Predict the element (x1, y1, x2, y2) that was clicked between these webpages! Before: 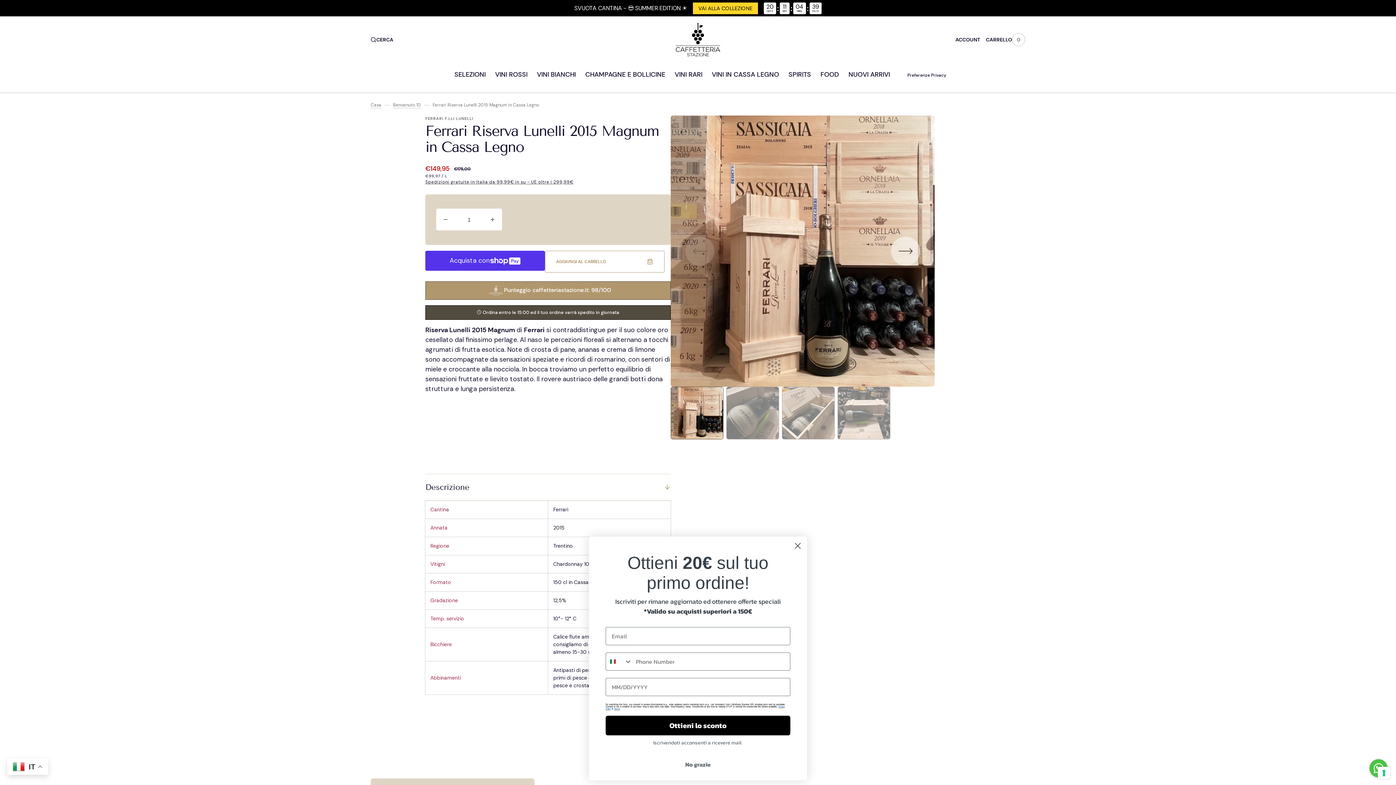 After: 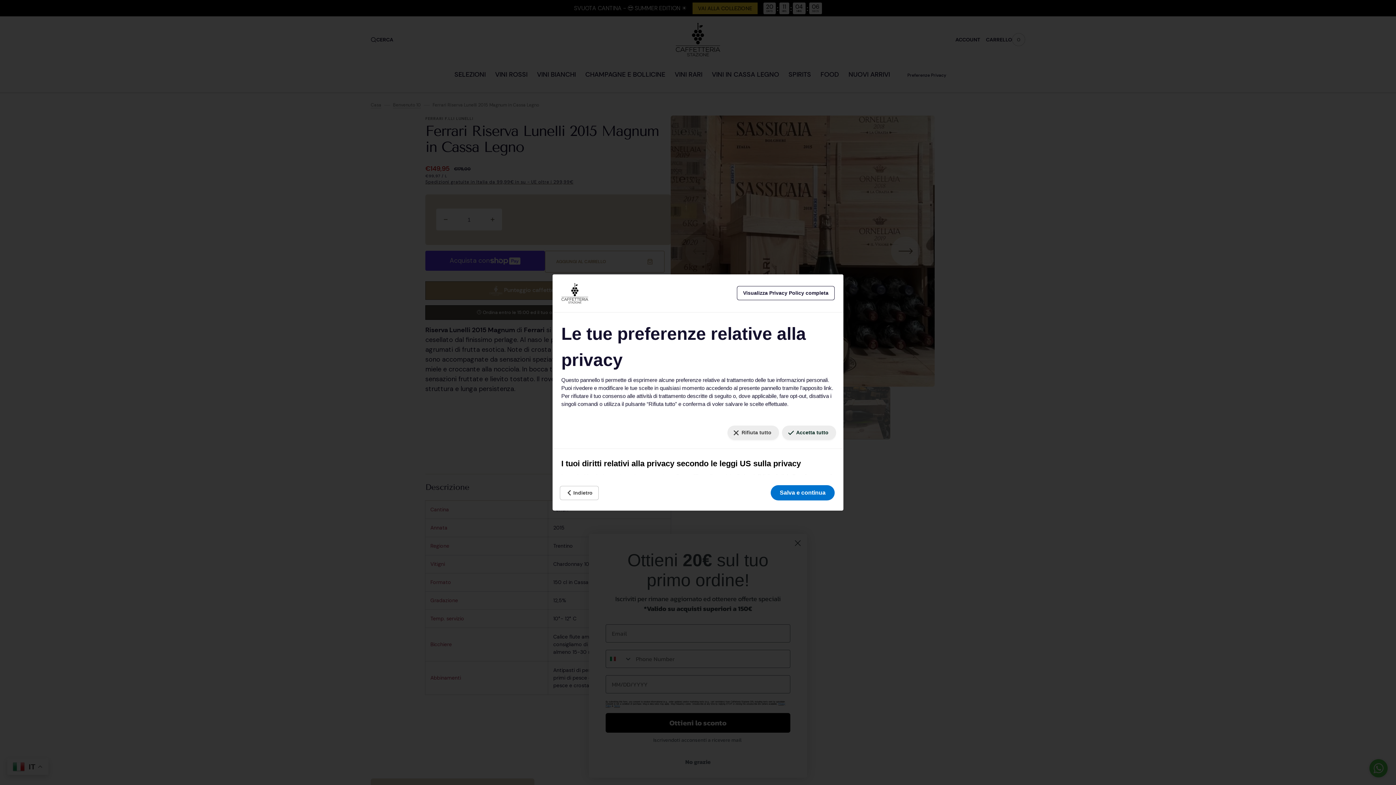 Action: bbox: (1378, 767, 1390, 779) label: Le tue preferenze relative al consenso per le tecnologie di tracciamento